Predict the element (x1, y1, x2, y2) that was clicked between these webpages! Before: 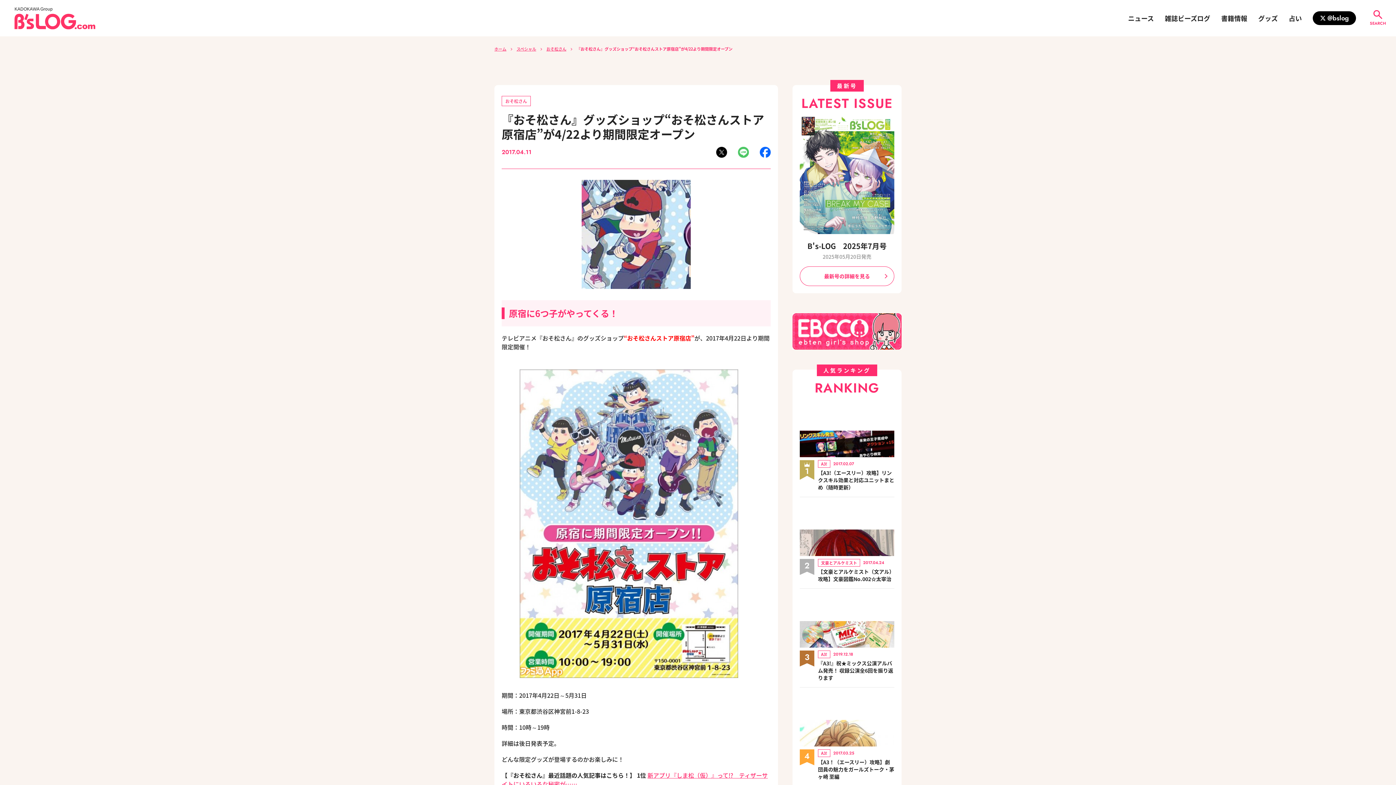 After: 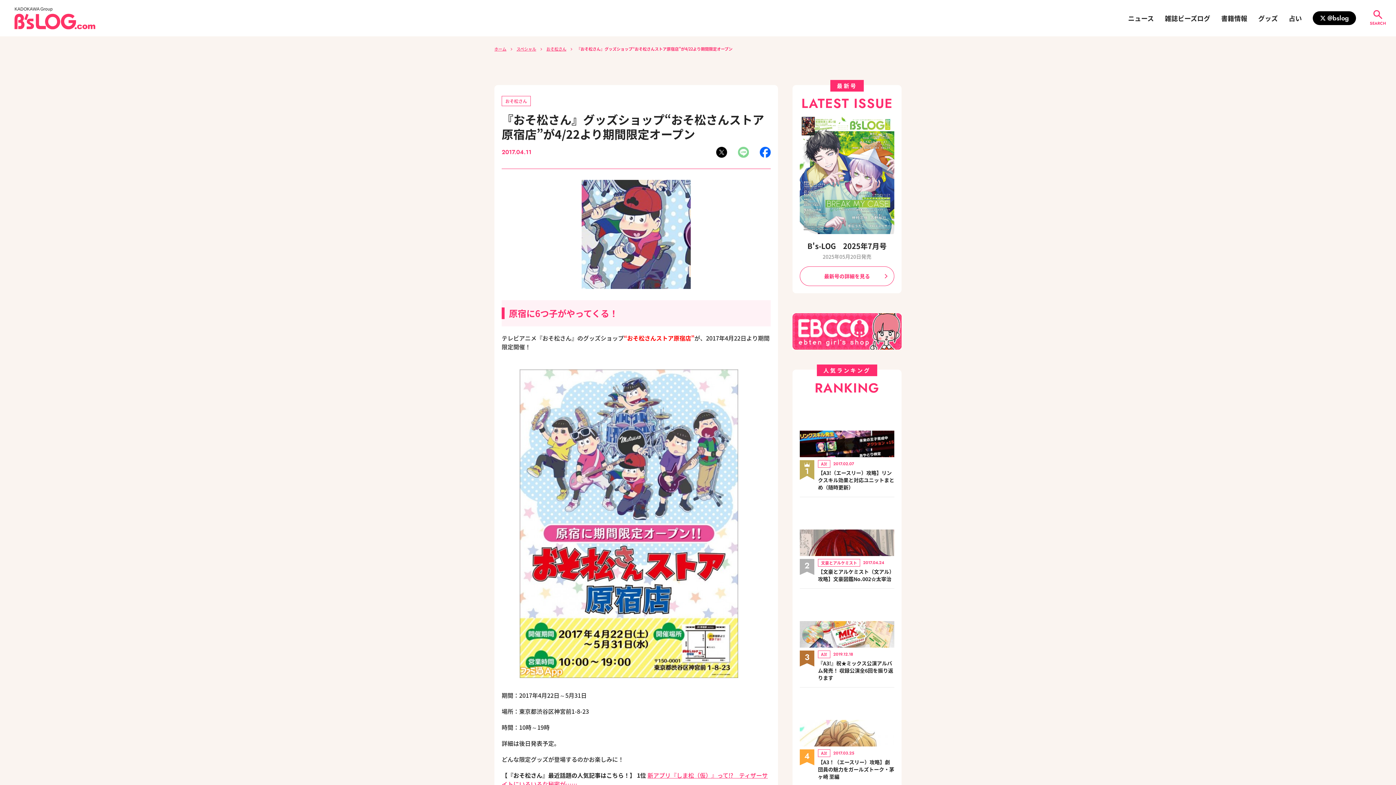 Action: bbox: (738, 146, 749, 158)